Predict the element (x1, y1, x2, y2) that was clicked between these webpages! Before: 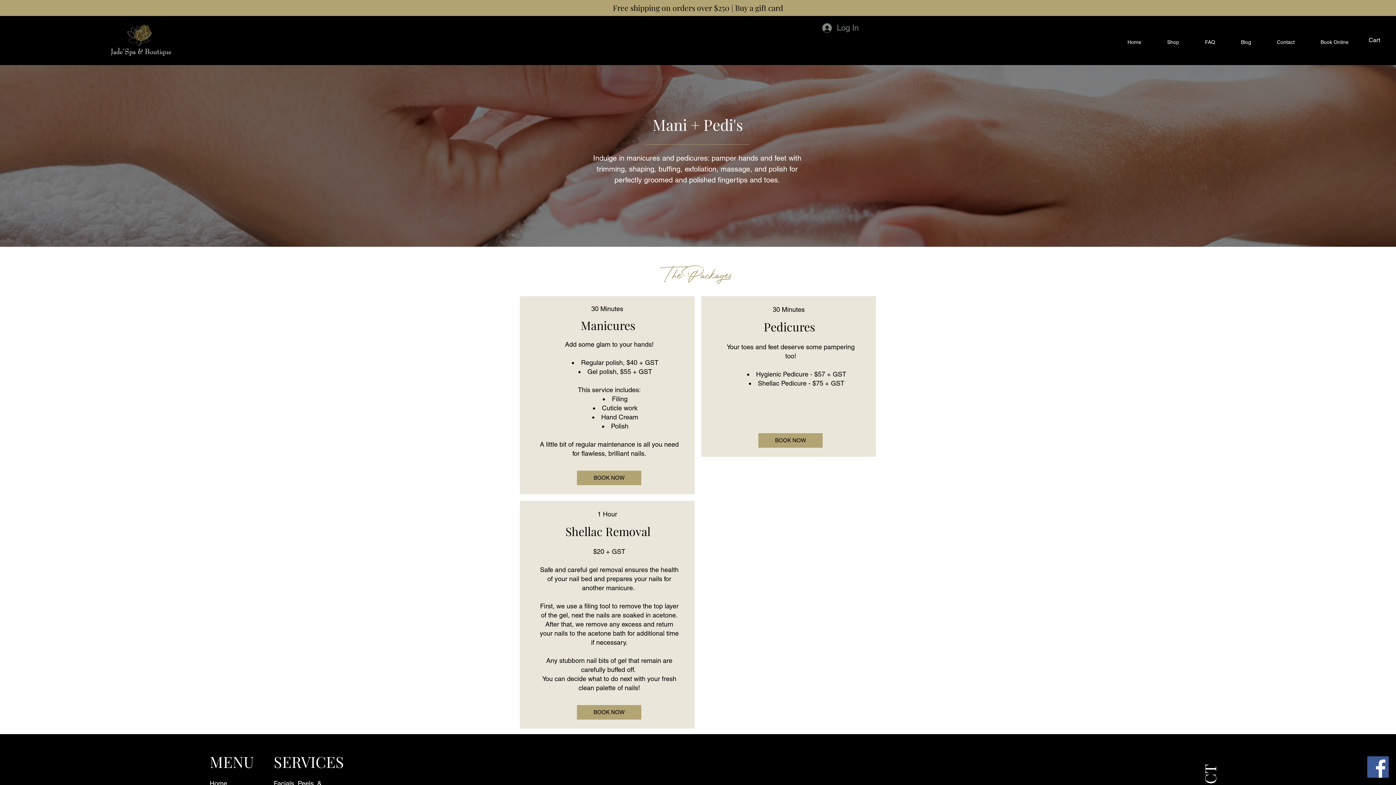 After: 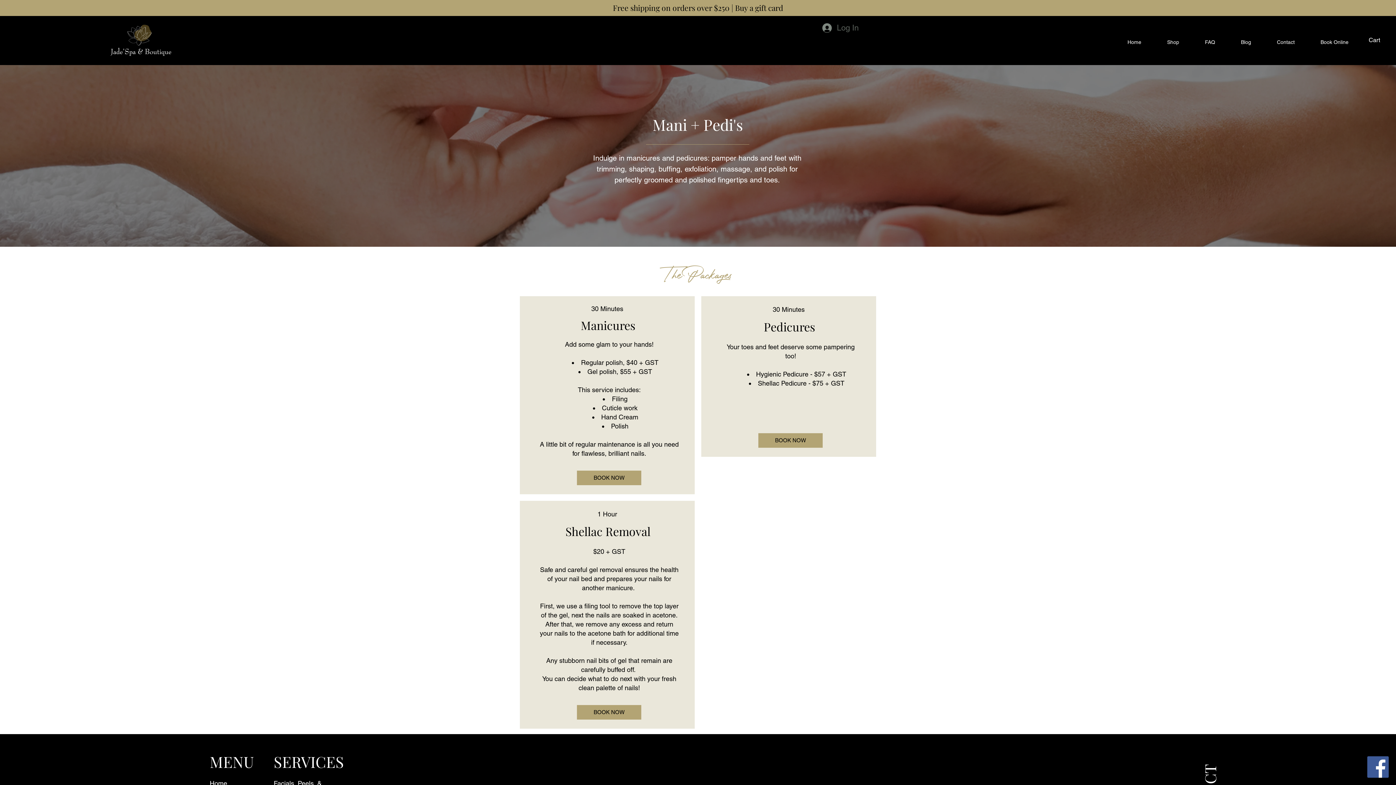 Action: bbox: (817, 20, 861, 35) label: Log In